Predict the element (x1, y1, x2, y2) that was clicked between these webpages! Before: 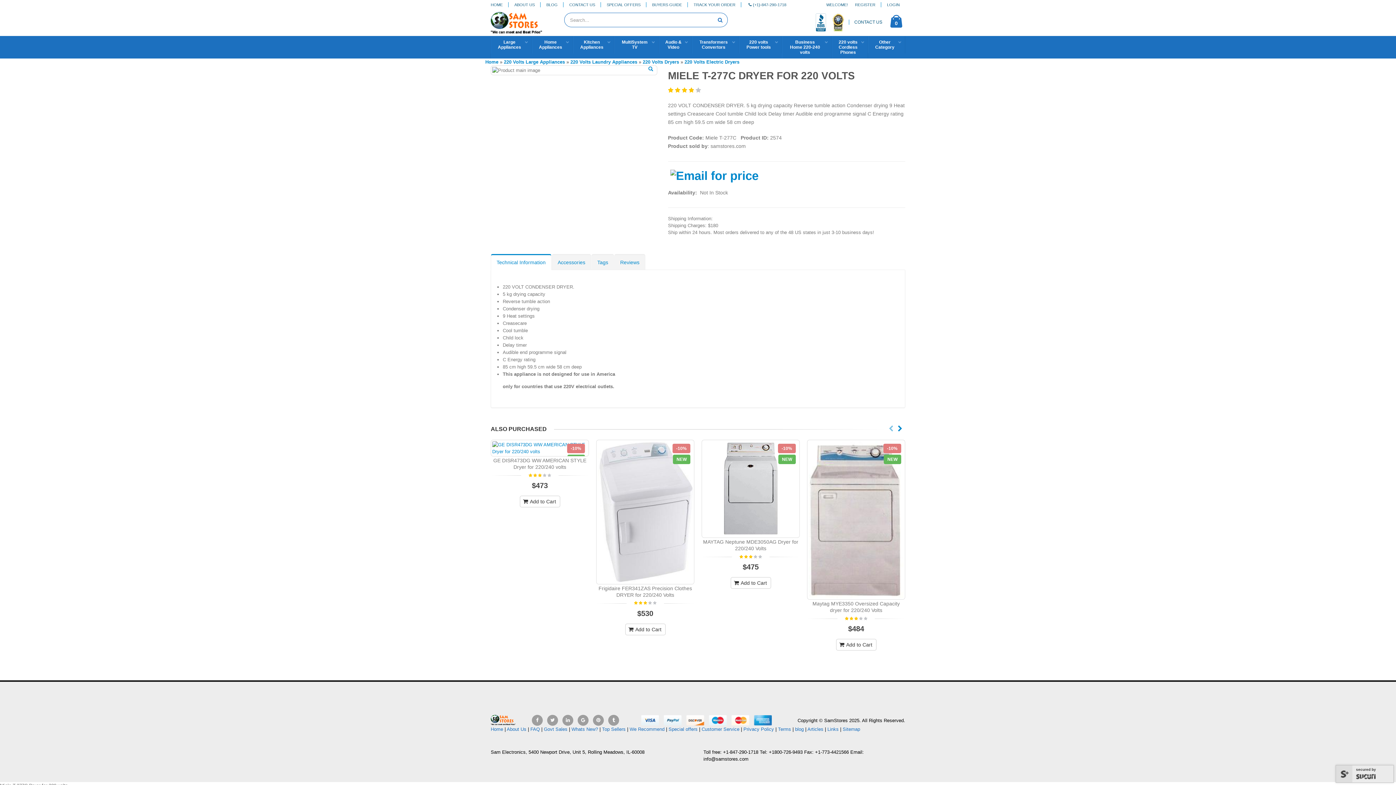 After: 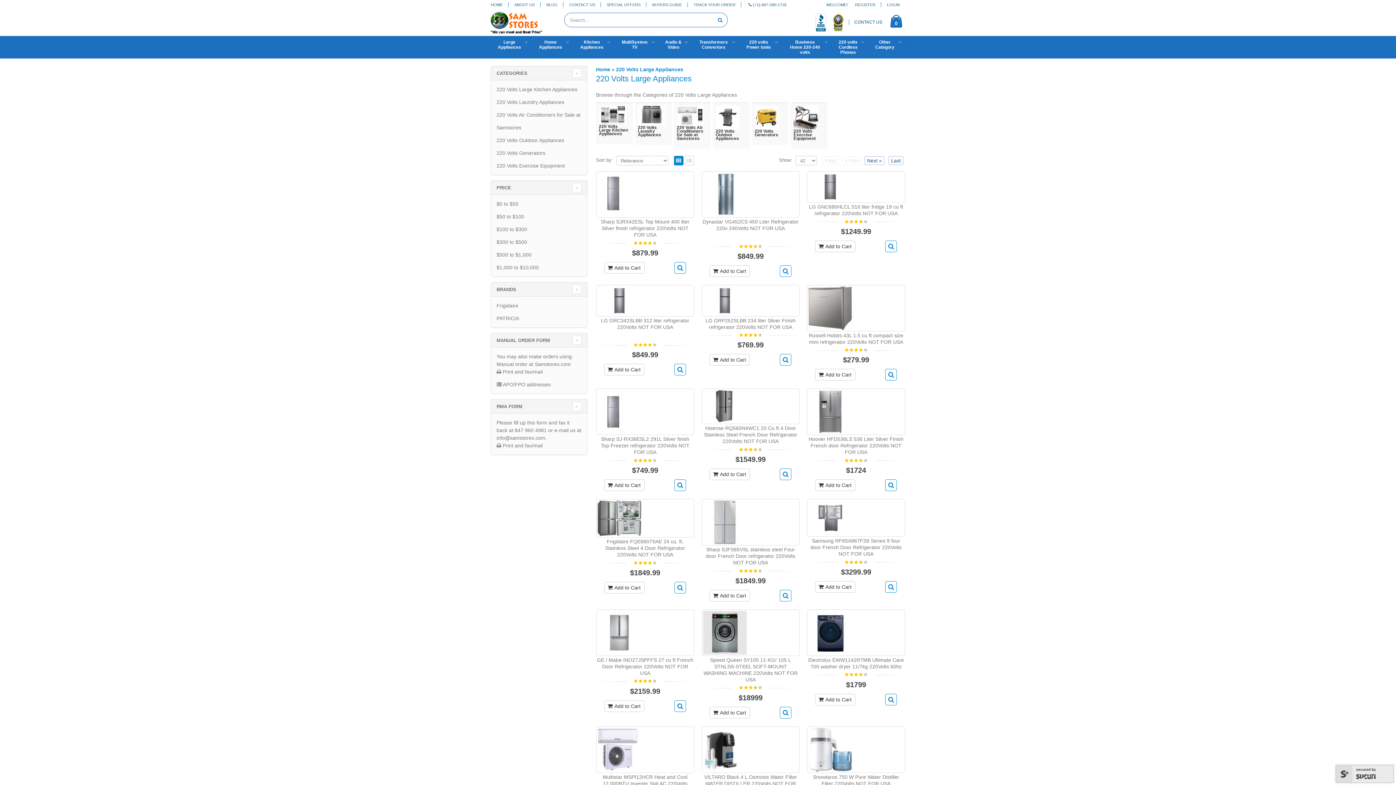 Action: label: Large
Appliances bbox: (490, 36, 532, 53)